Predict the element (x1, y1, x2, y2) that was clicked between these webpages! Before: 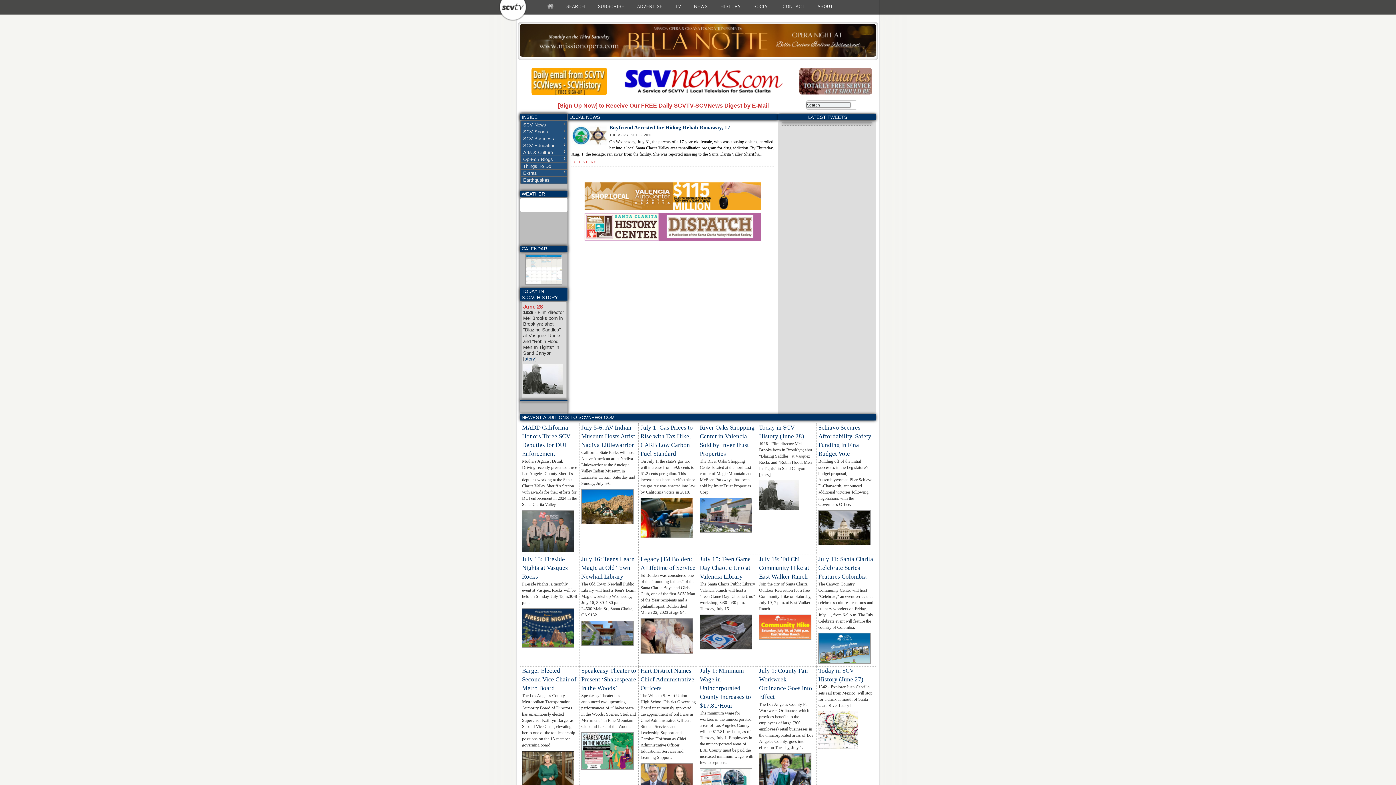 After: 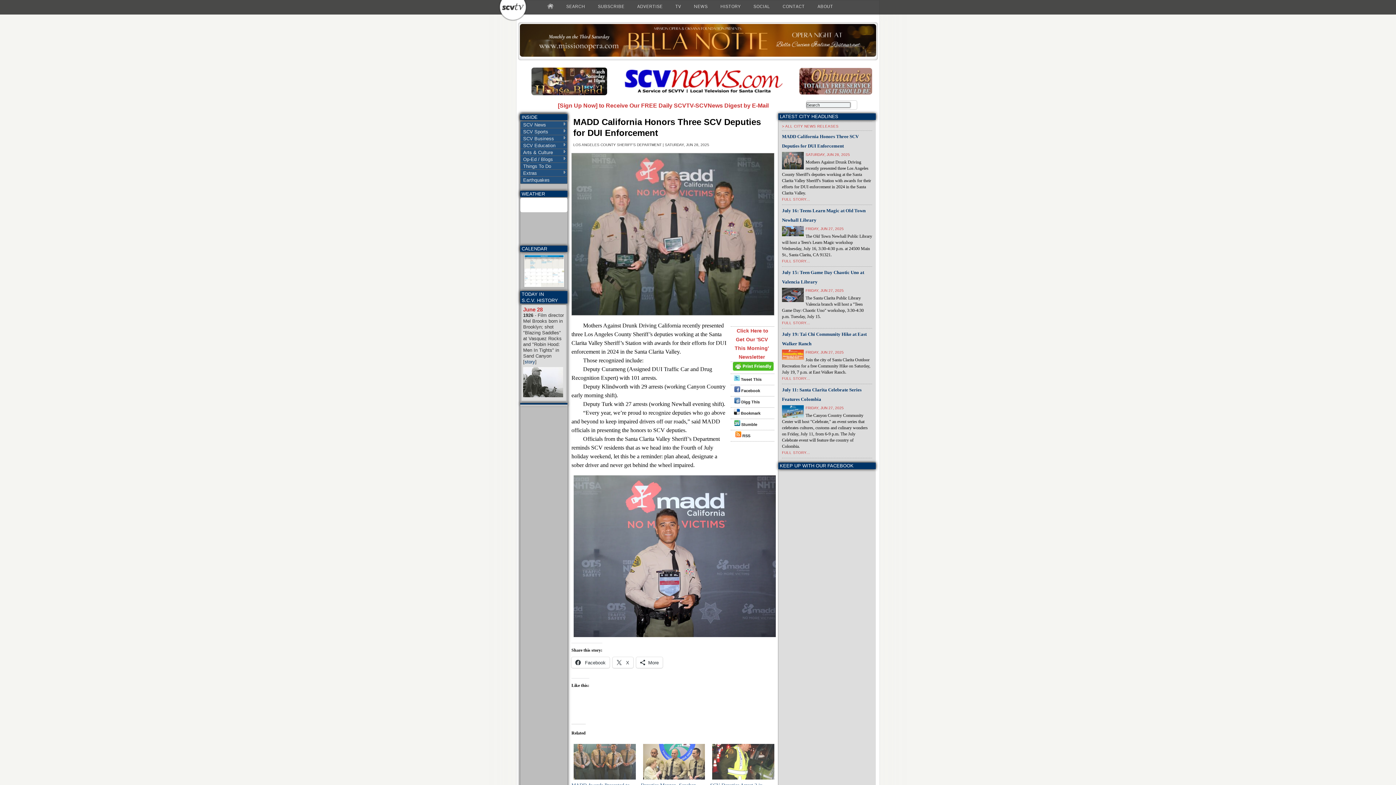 Action: bbox: (522, 510, 577, 552)